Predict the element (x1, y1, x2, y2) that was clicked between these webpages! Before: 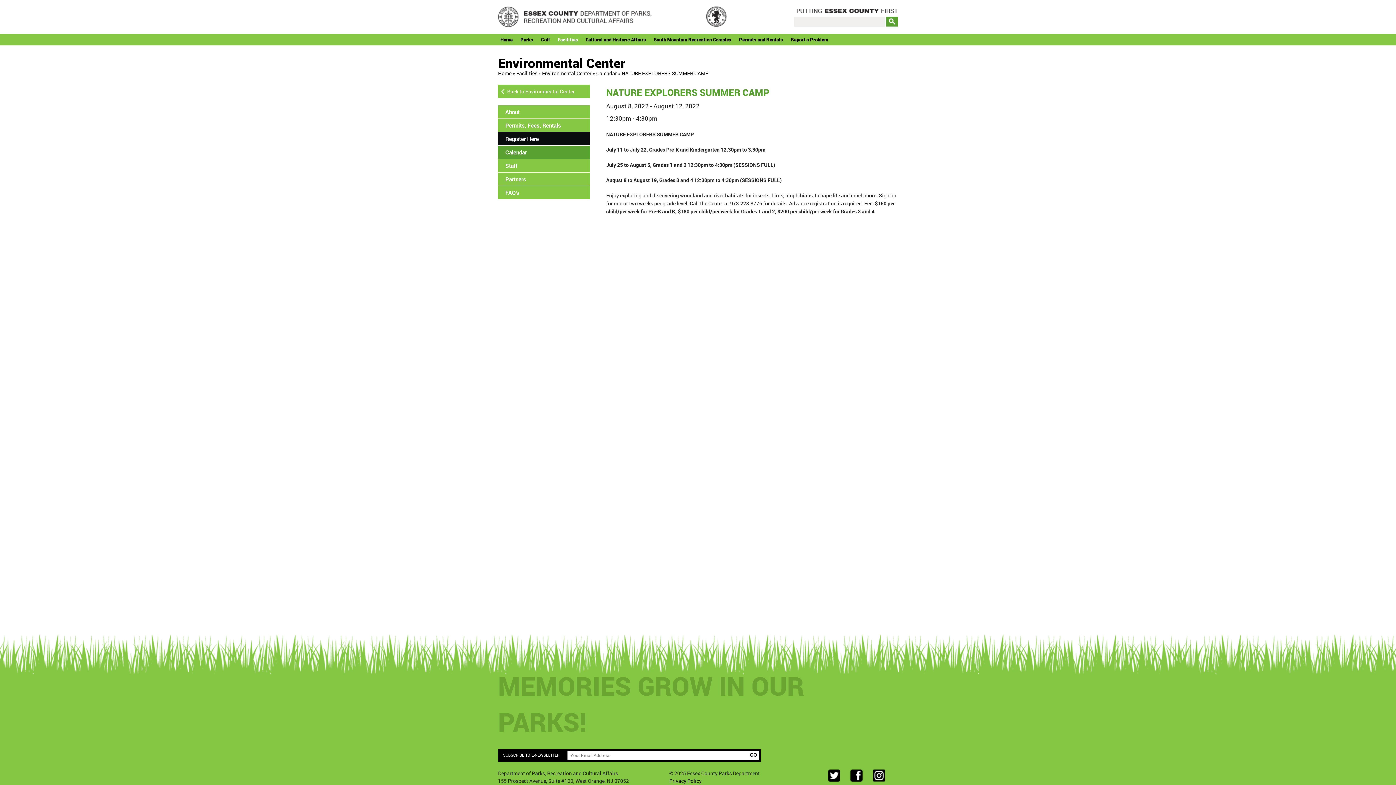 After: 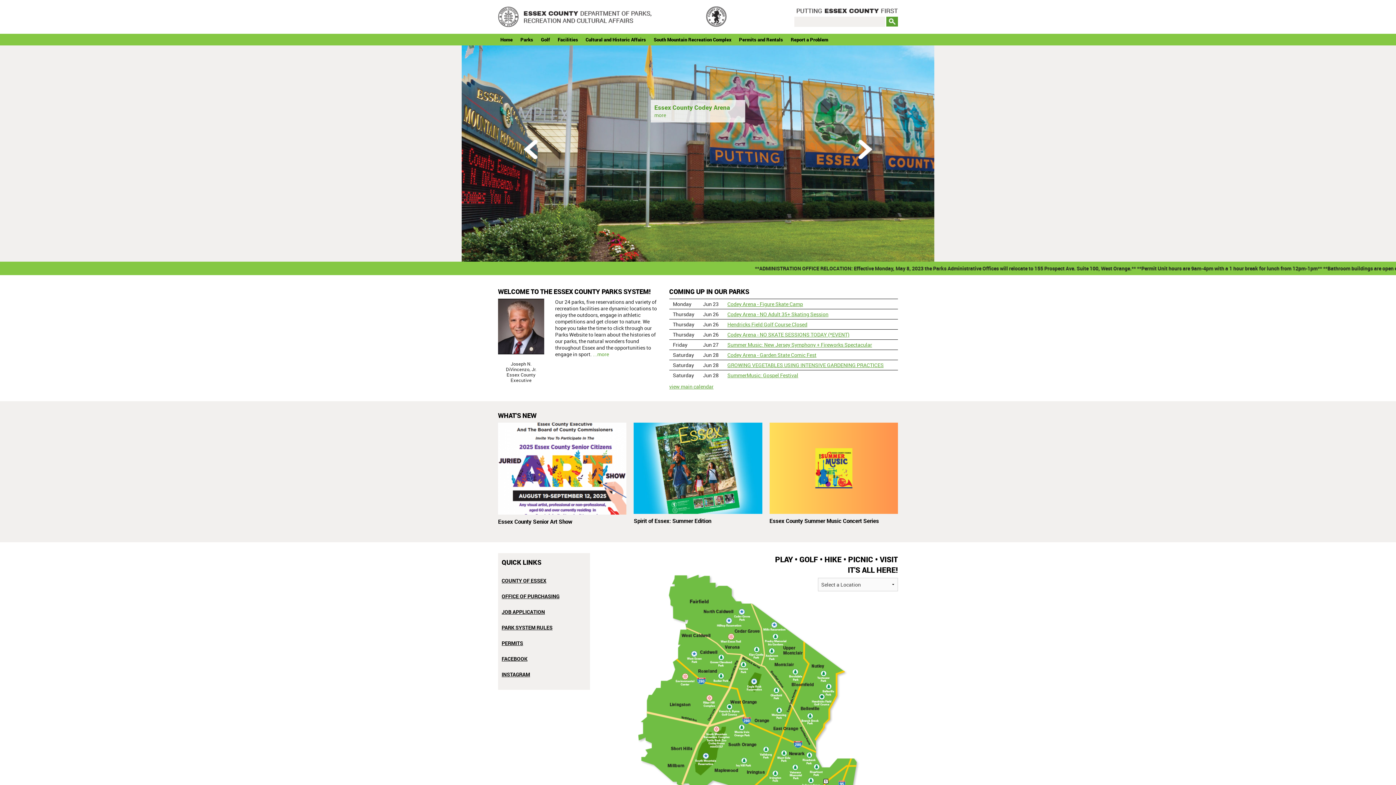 Action: label: Home bbox: (498, 69, 511, 76)